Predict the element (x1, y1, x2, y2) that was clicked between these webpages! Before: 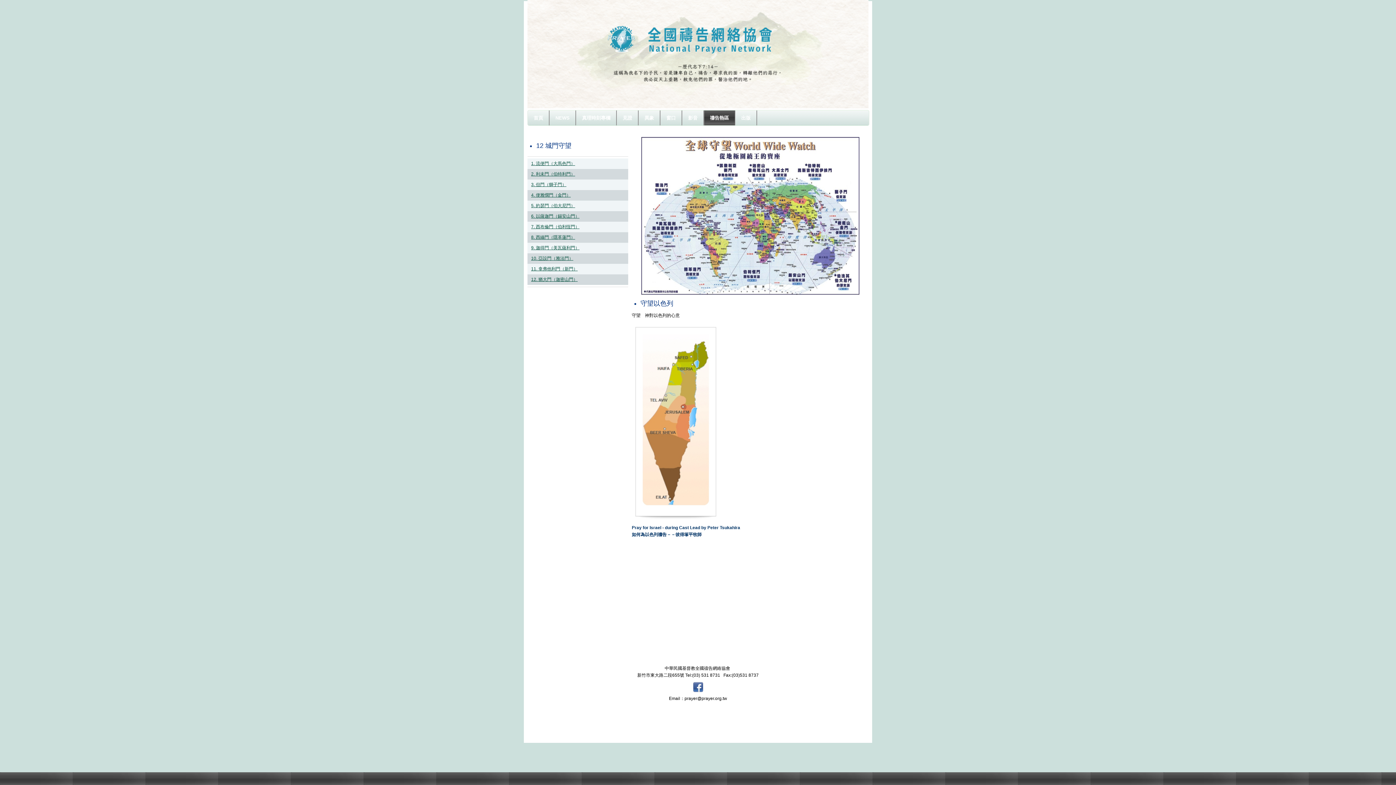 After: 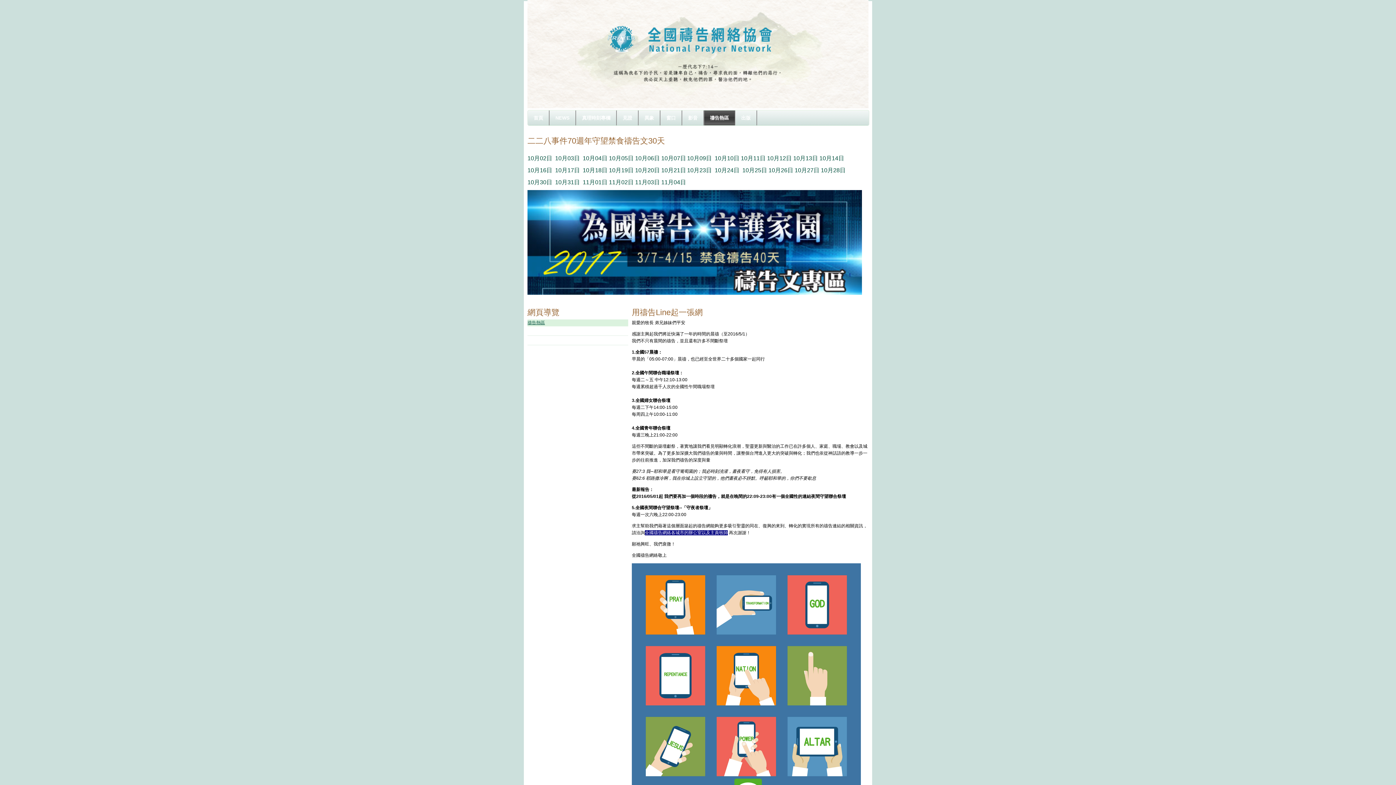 Action: label: 禱告熱區 bbox: (704, 110, 735, 125)